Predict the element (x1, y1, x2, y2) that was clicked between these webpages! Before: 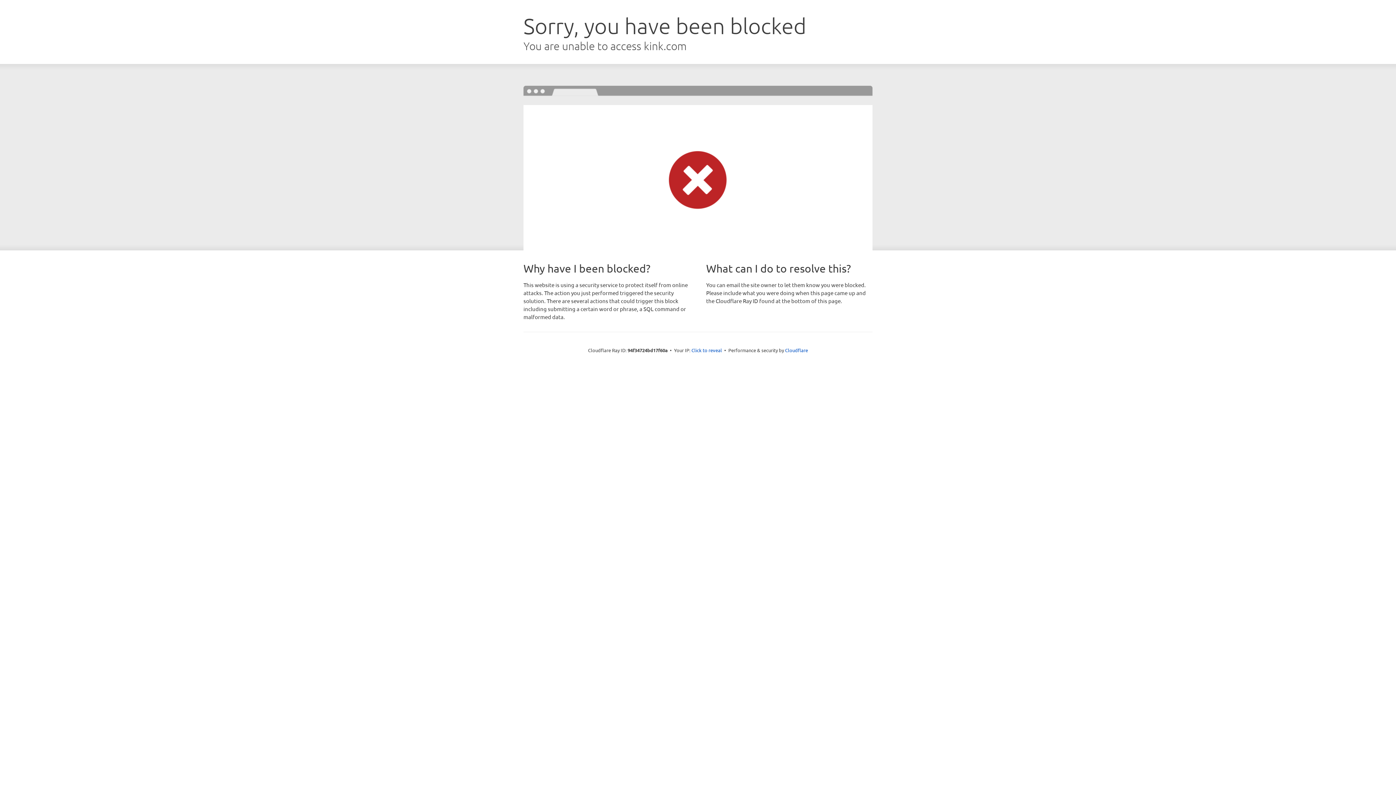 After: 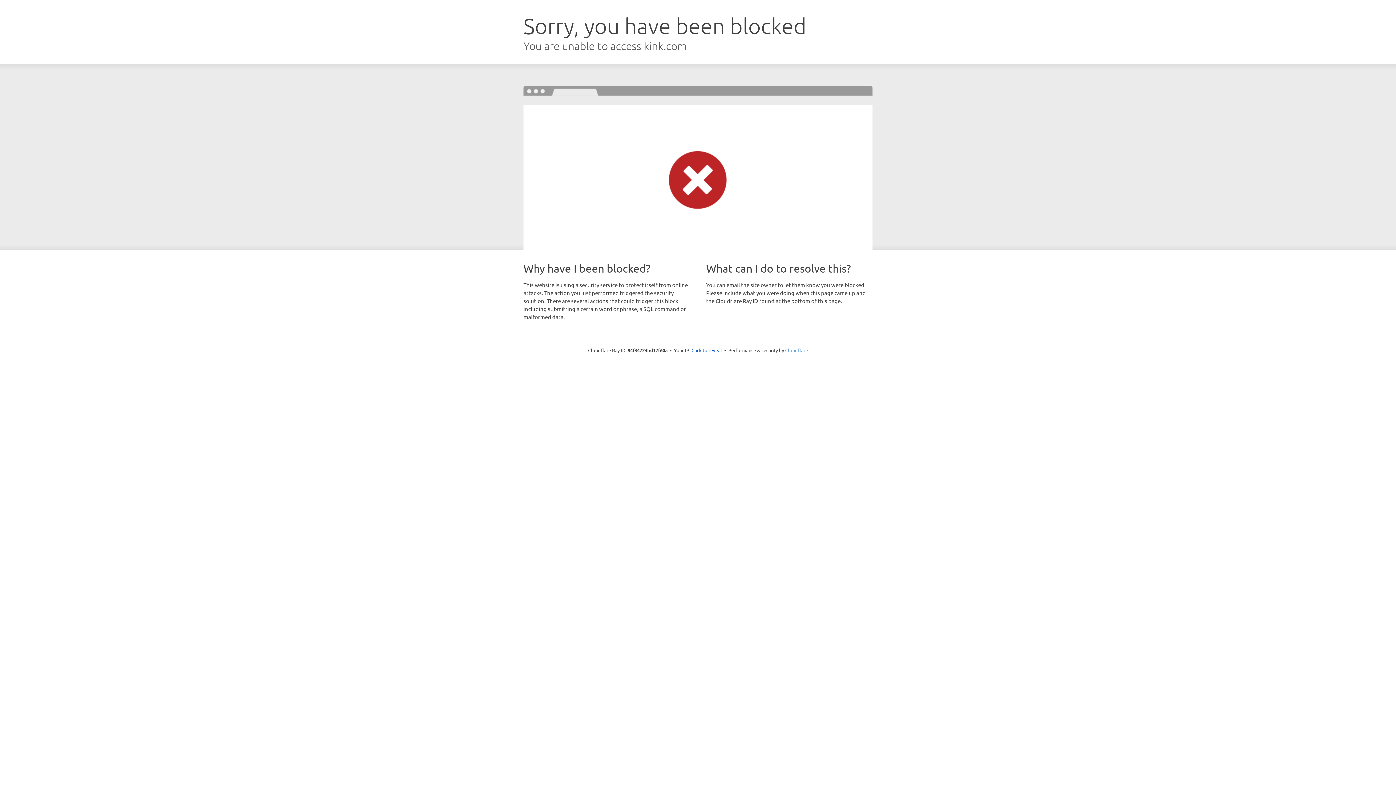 Action: bbox: (785, 347, 808, 353) label: Cloudflare